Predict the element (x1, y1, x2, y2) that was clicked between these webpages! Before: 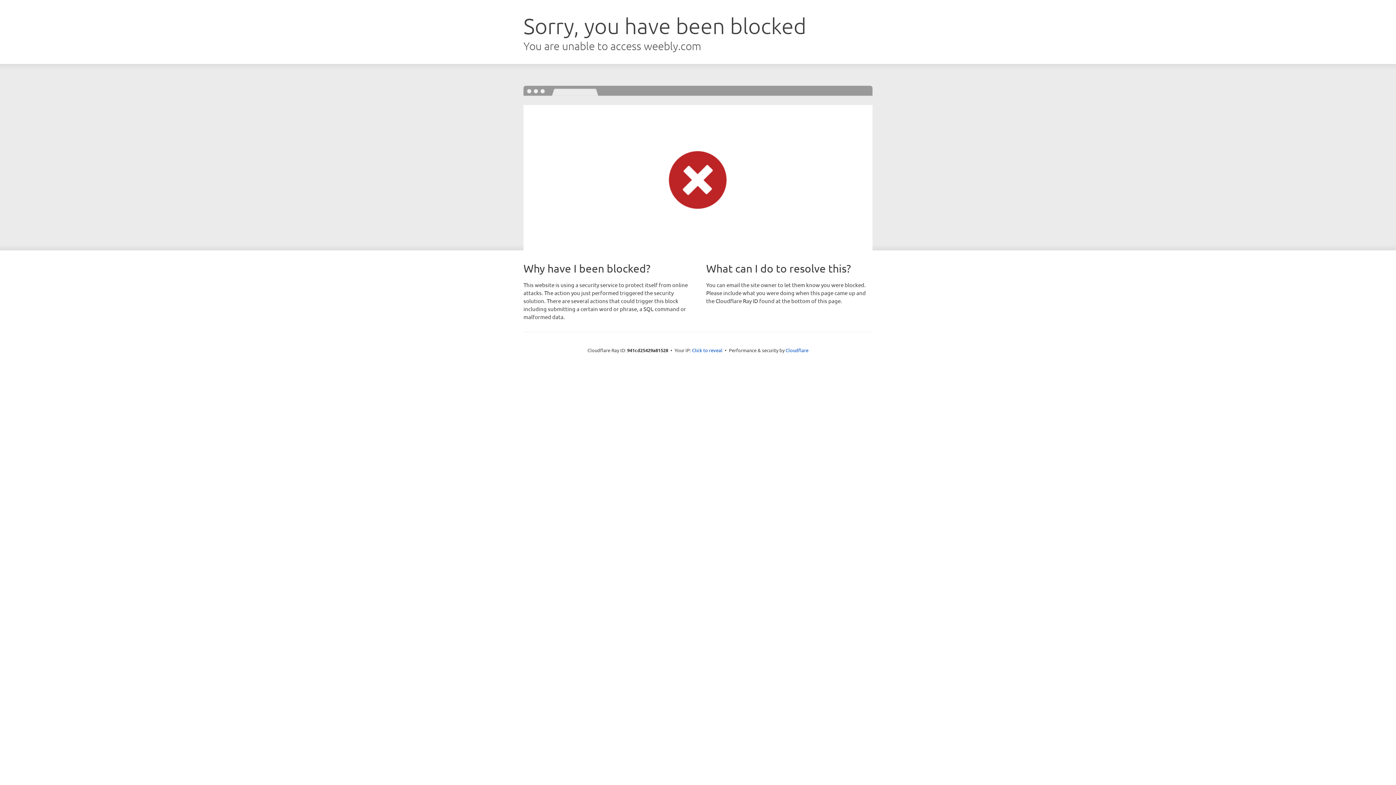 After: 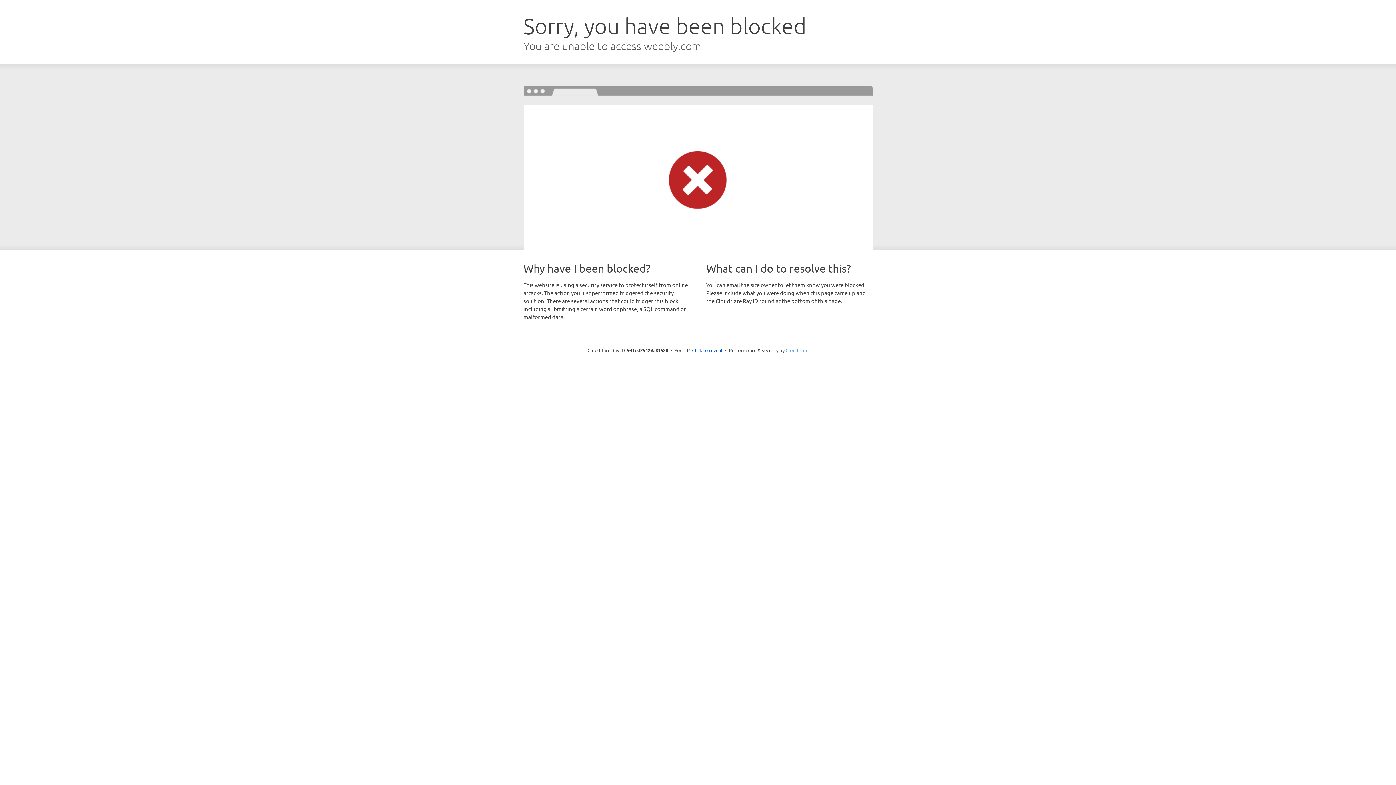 Action: label: Cloudflare bbox: (785, 347, 808, 353)